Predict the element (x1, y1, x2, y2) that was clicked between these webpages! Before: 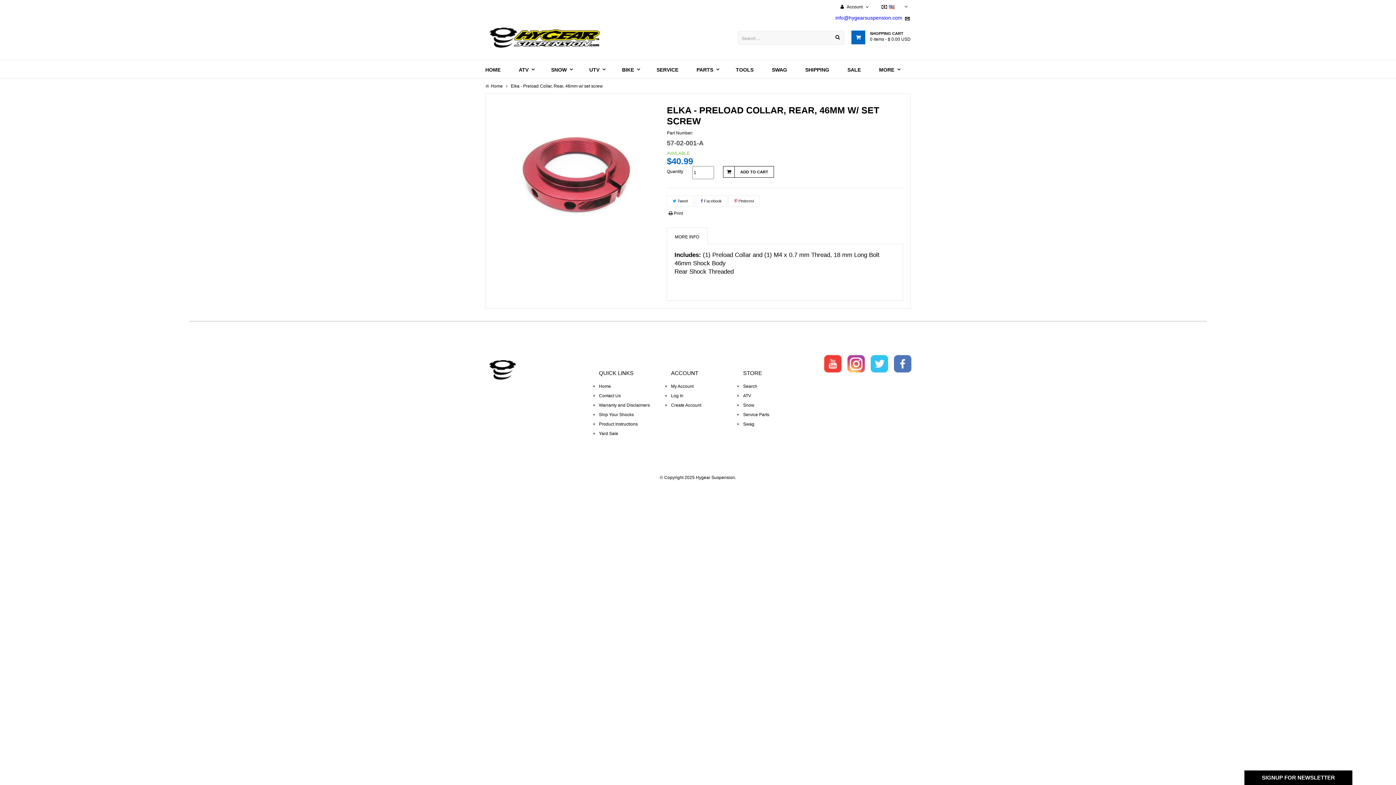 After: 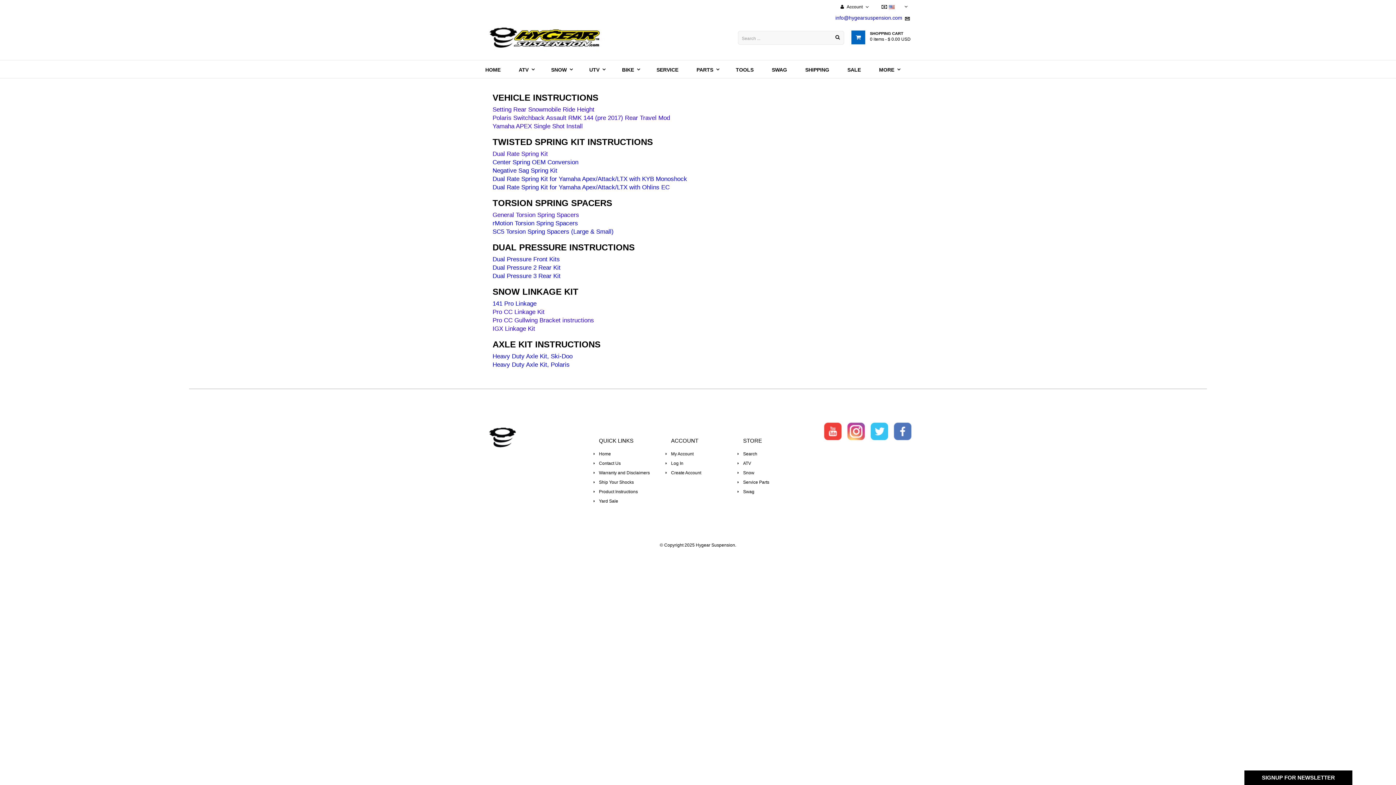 Action: bbox: (593, 419, 658, 429) label: Product Instructions